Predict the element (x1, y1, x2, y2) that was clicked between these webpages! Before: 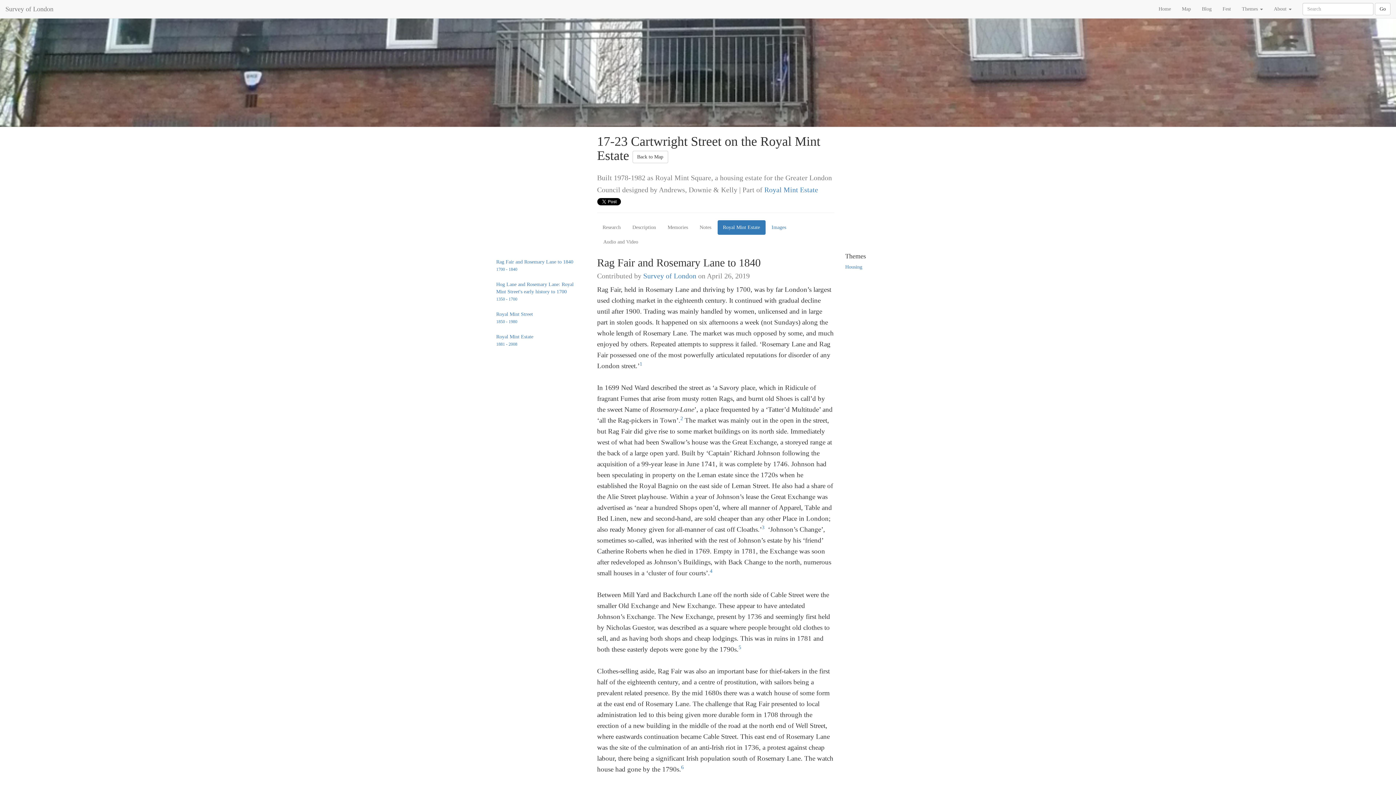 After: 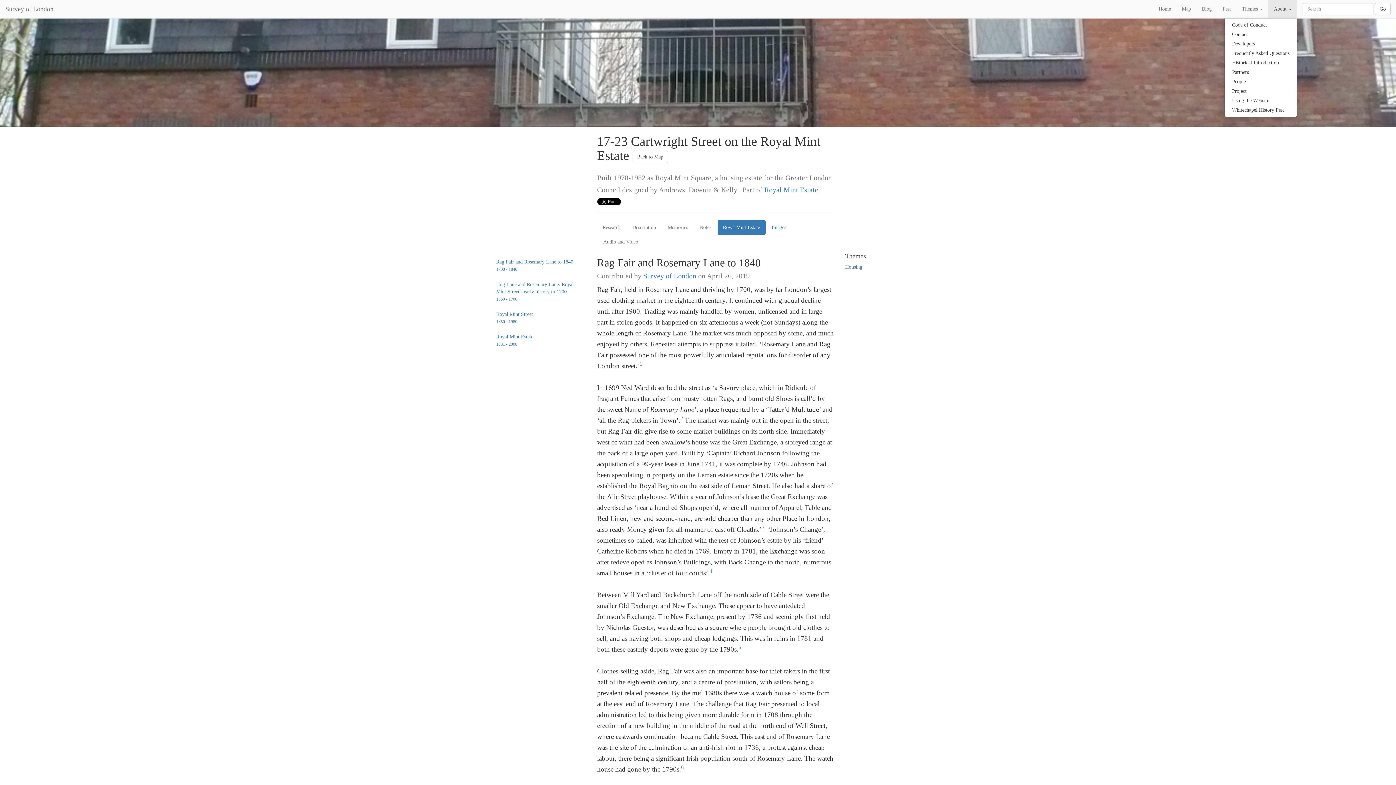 Action: bbox: (1268, 0, 1297, 18) label: About 